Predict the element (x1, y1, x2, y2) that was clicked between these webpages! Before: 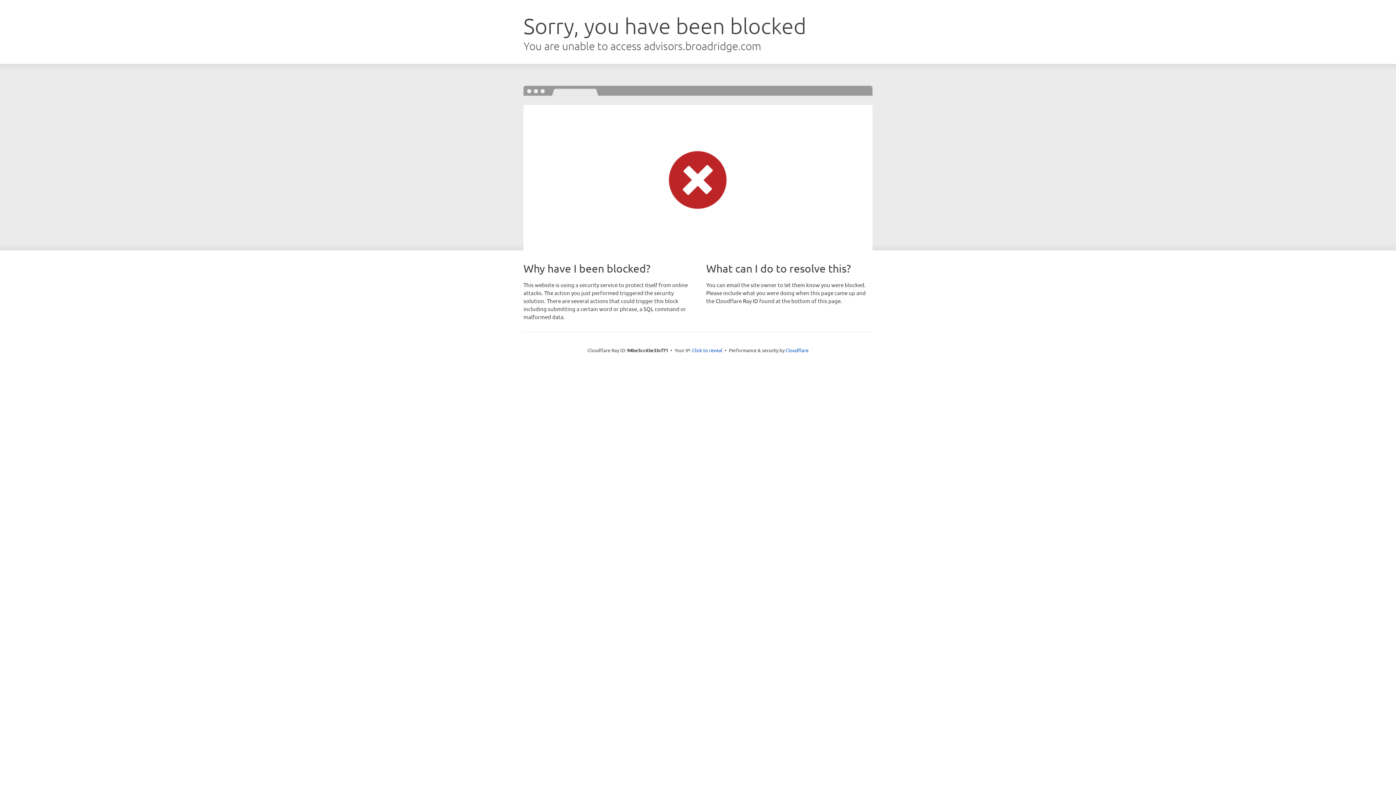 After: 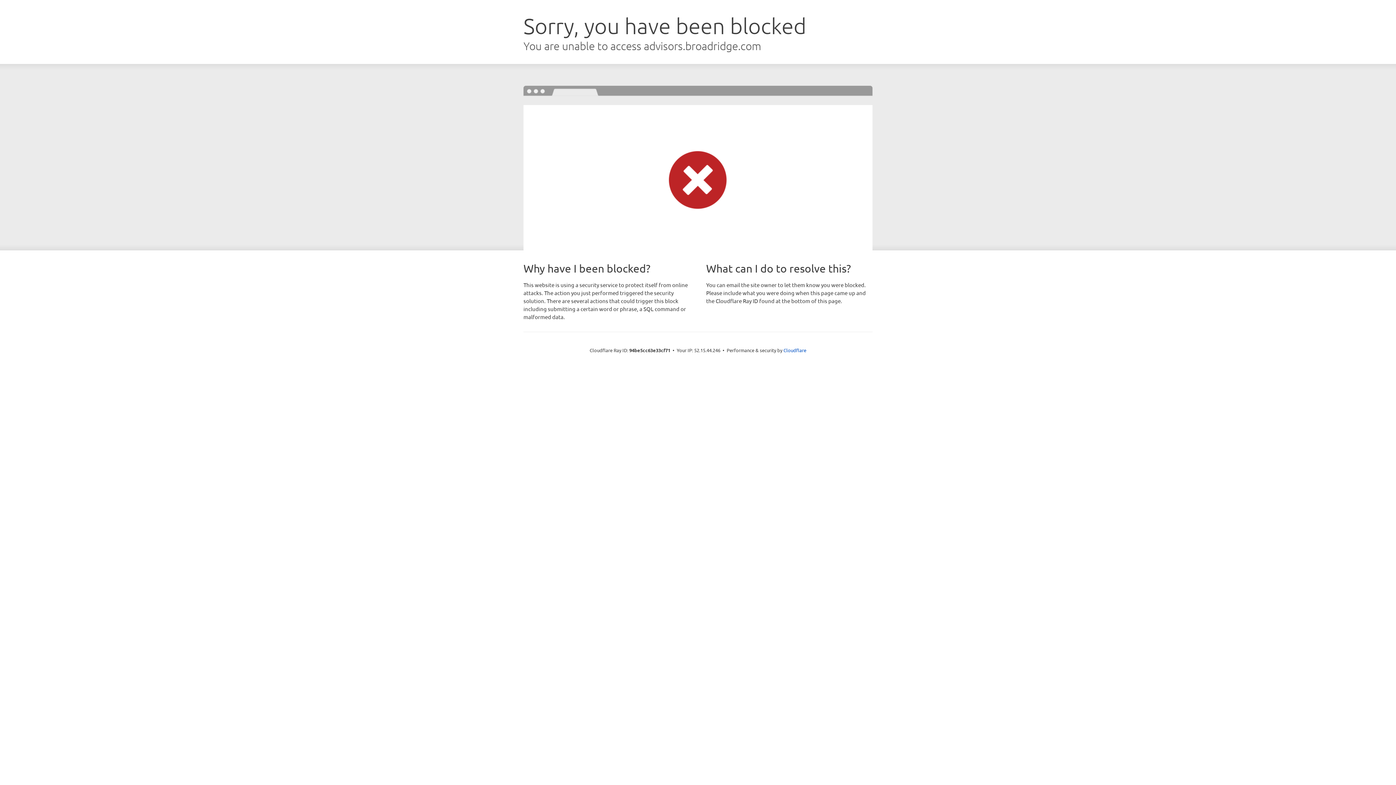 Action: bbox: (692, 346, 722, 353) label: Click to reveal